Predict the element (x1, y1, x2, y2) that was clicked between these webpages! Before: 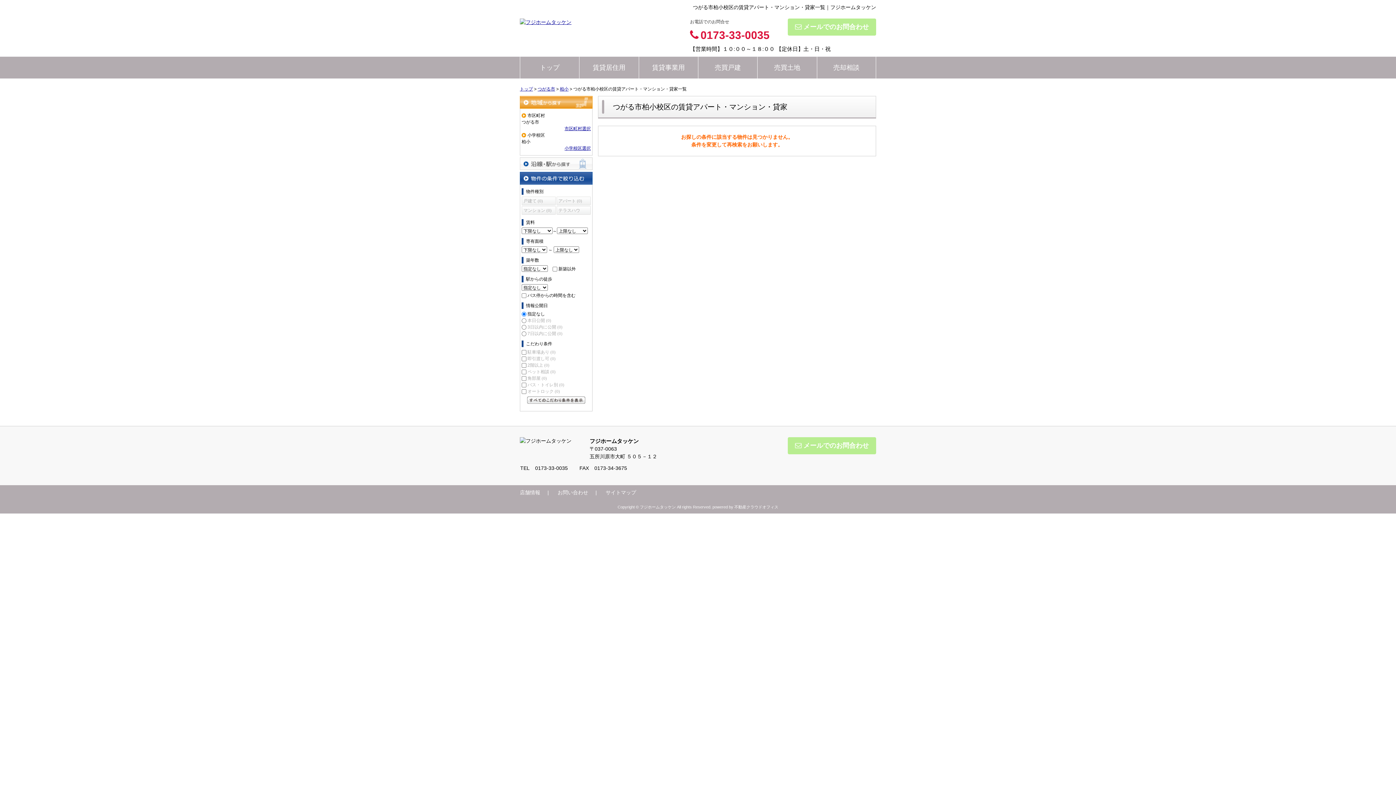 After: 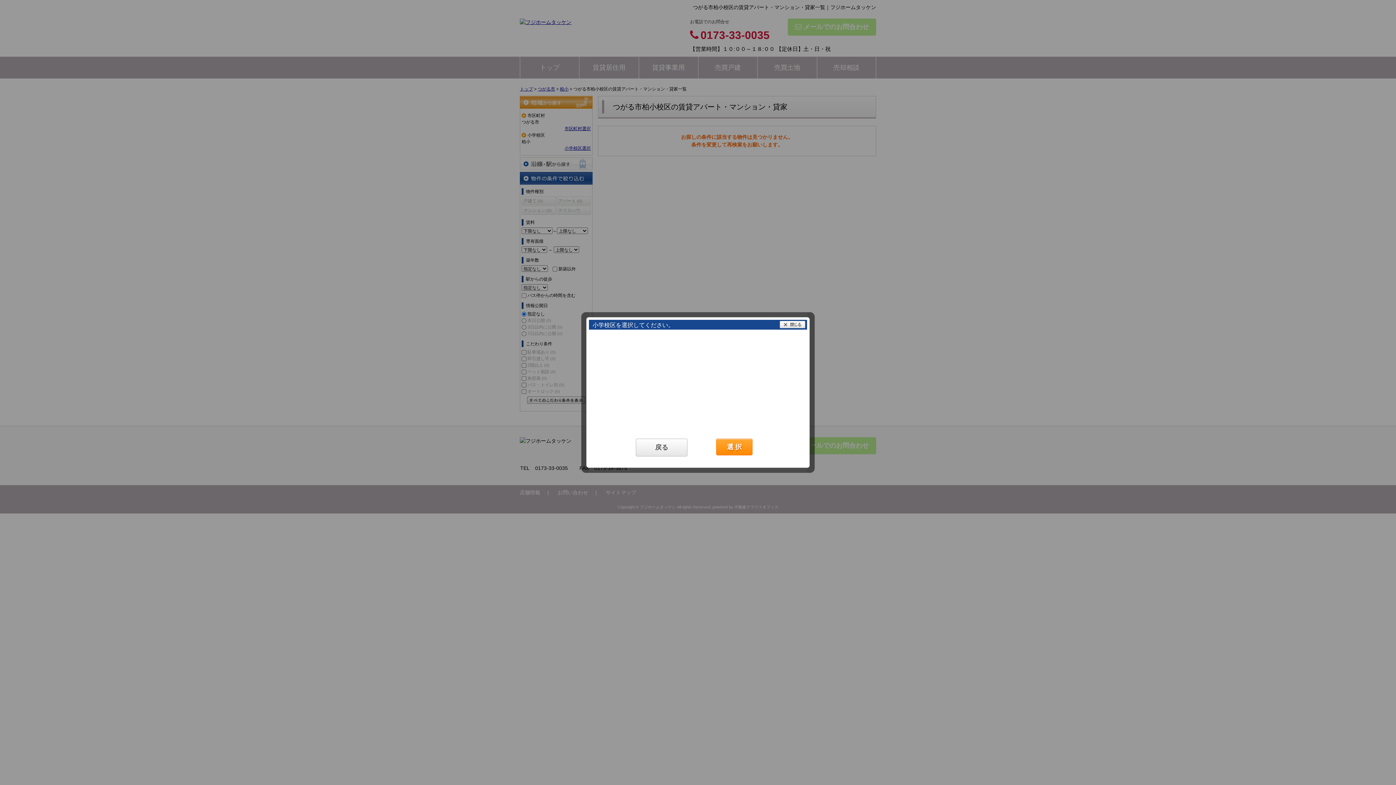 Action: label: 小学校区選択 bbox: (564, 145, 590, 150)